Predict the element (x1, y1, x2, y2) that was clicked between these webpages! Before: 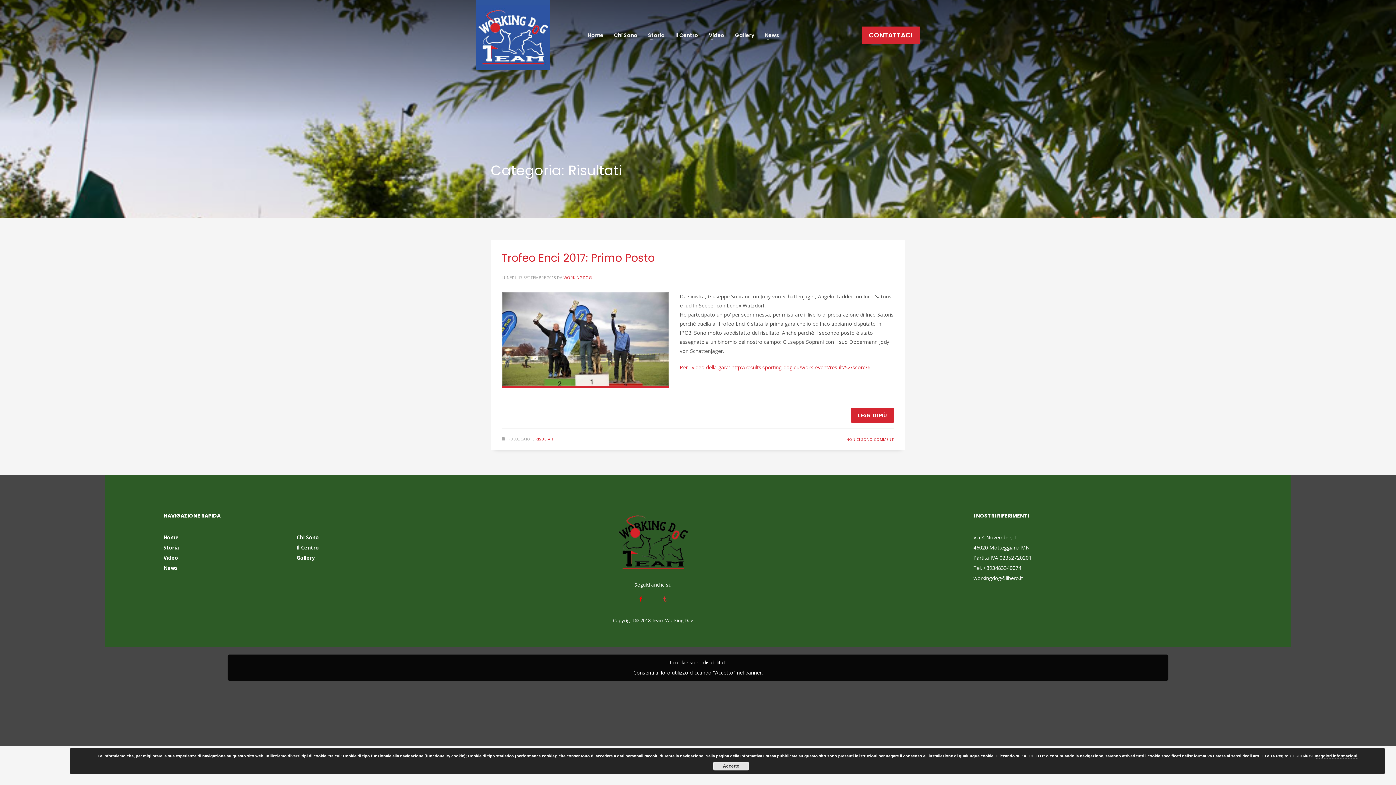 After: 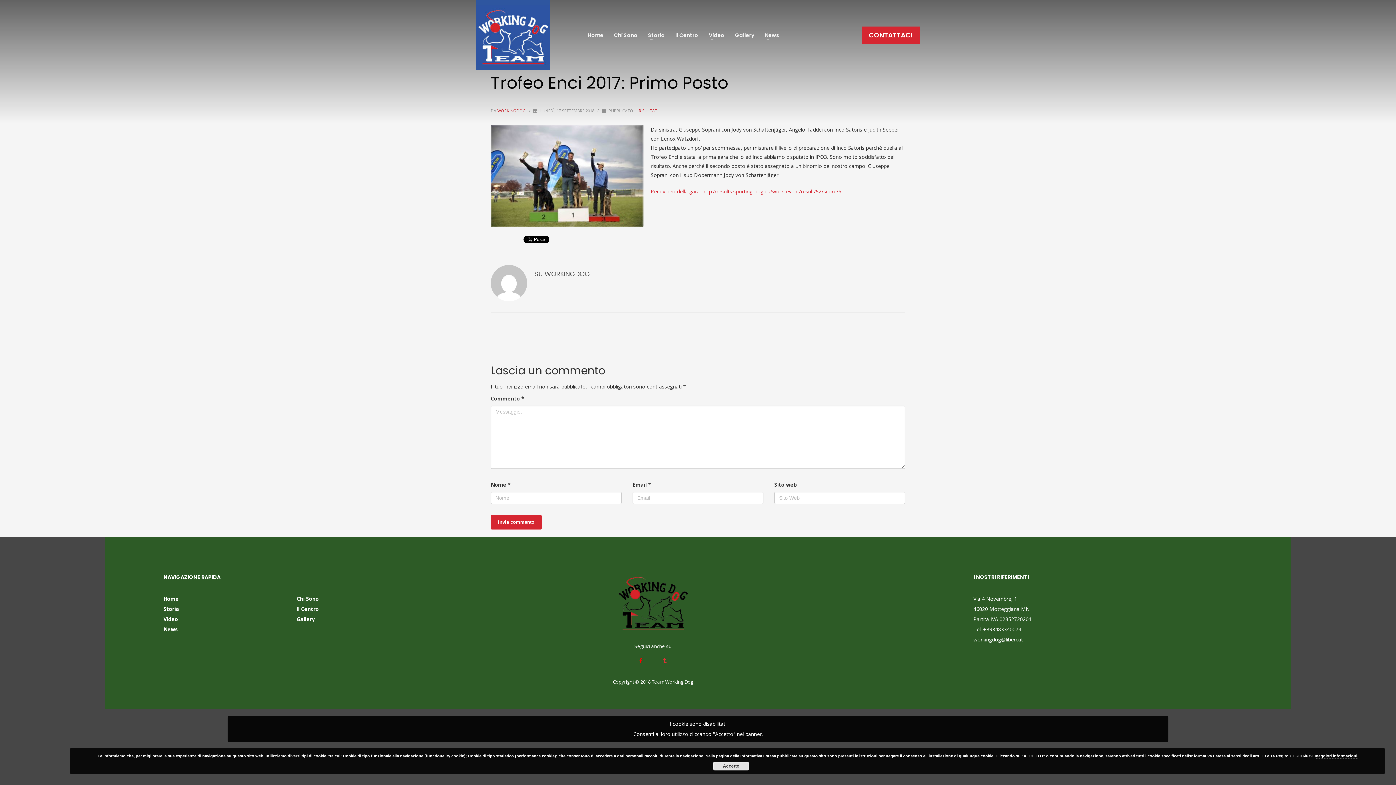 Action: bbox: (850, 408, 894, 422) label: LEGGI DI PIÙ